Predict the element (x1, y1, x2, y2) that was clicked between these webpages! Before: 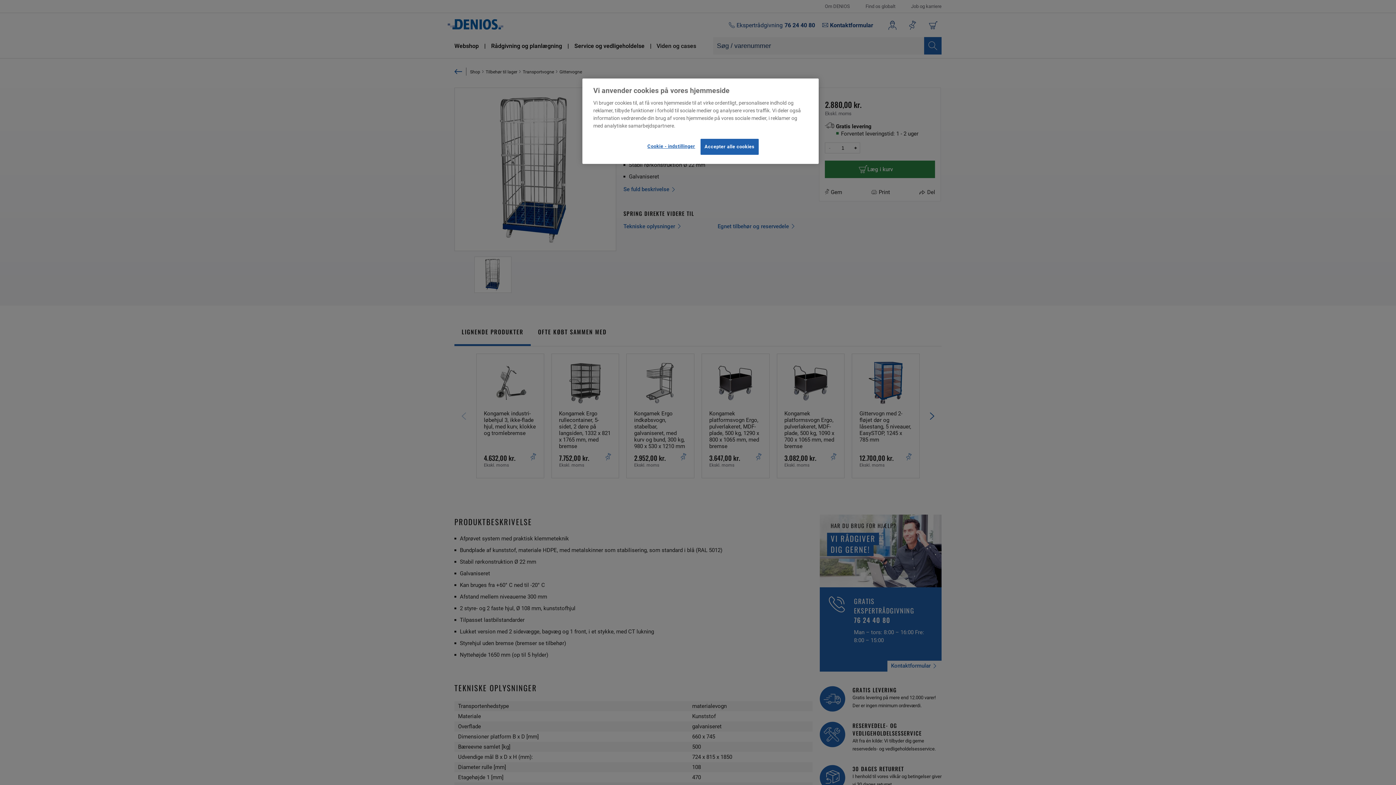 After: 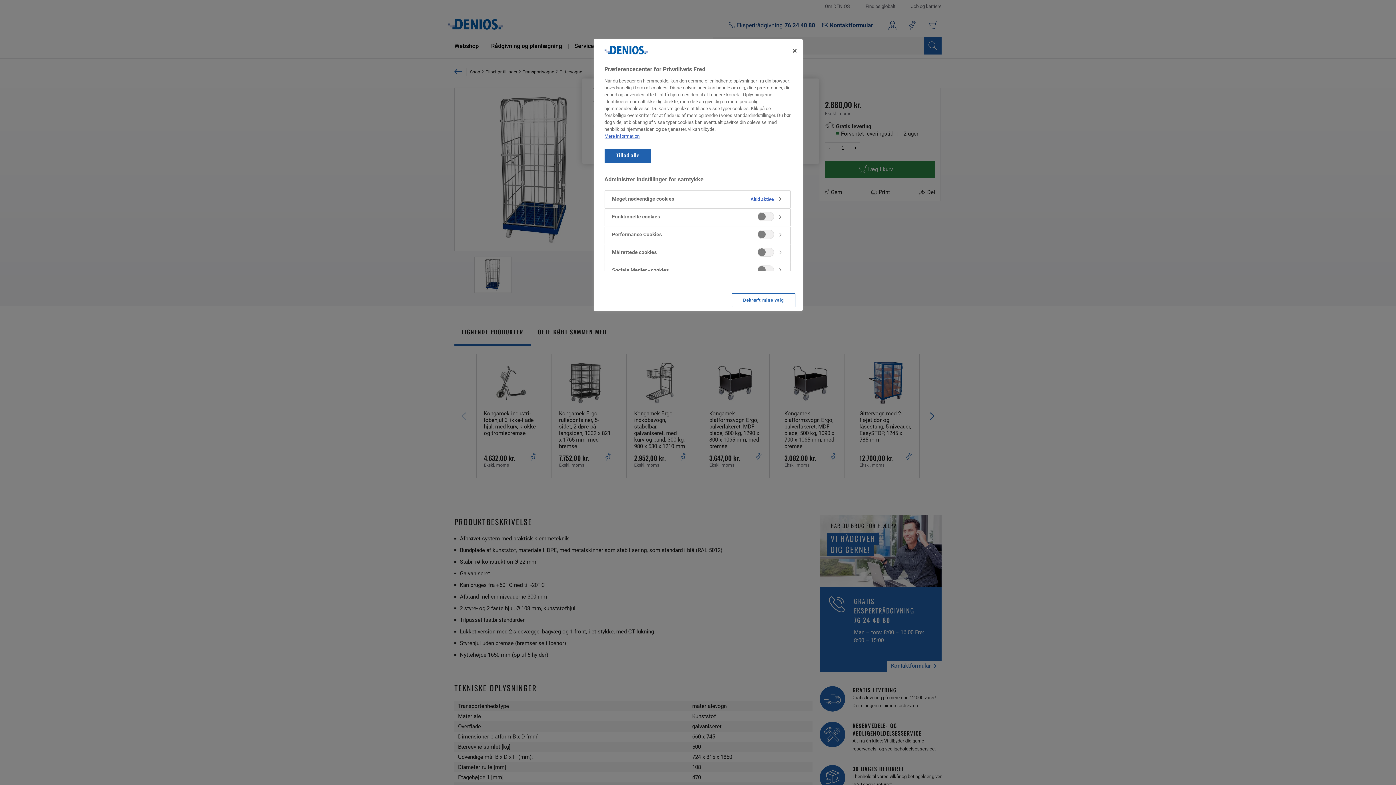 Action: bbox: (646, 138, 695, 154) label: Cookie - indstillinger